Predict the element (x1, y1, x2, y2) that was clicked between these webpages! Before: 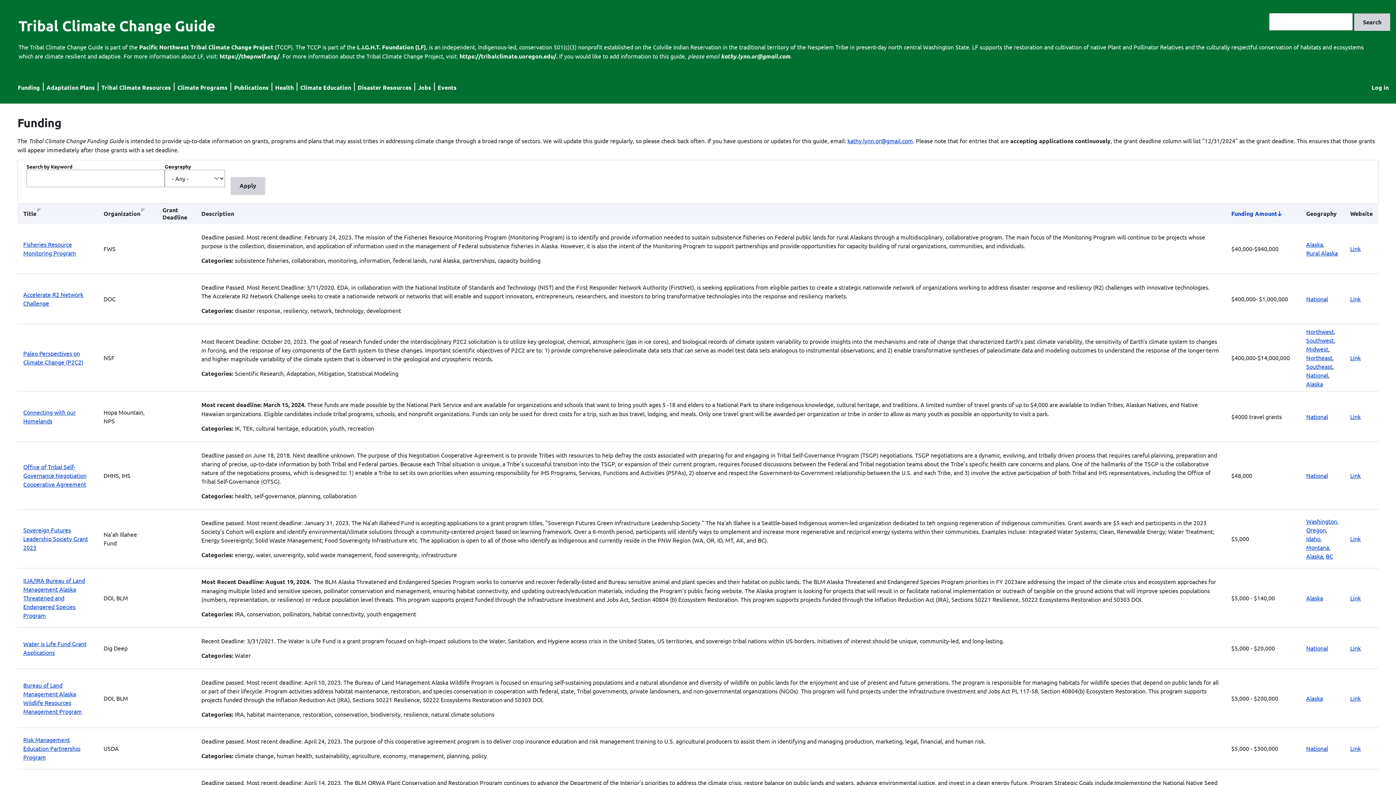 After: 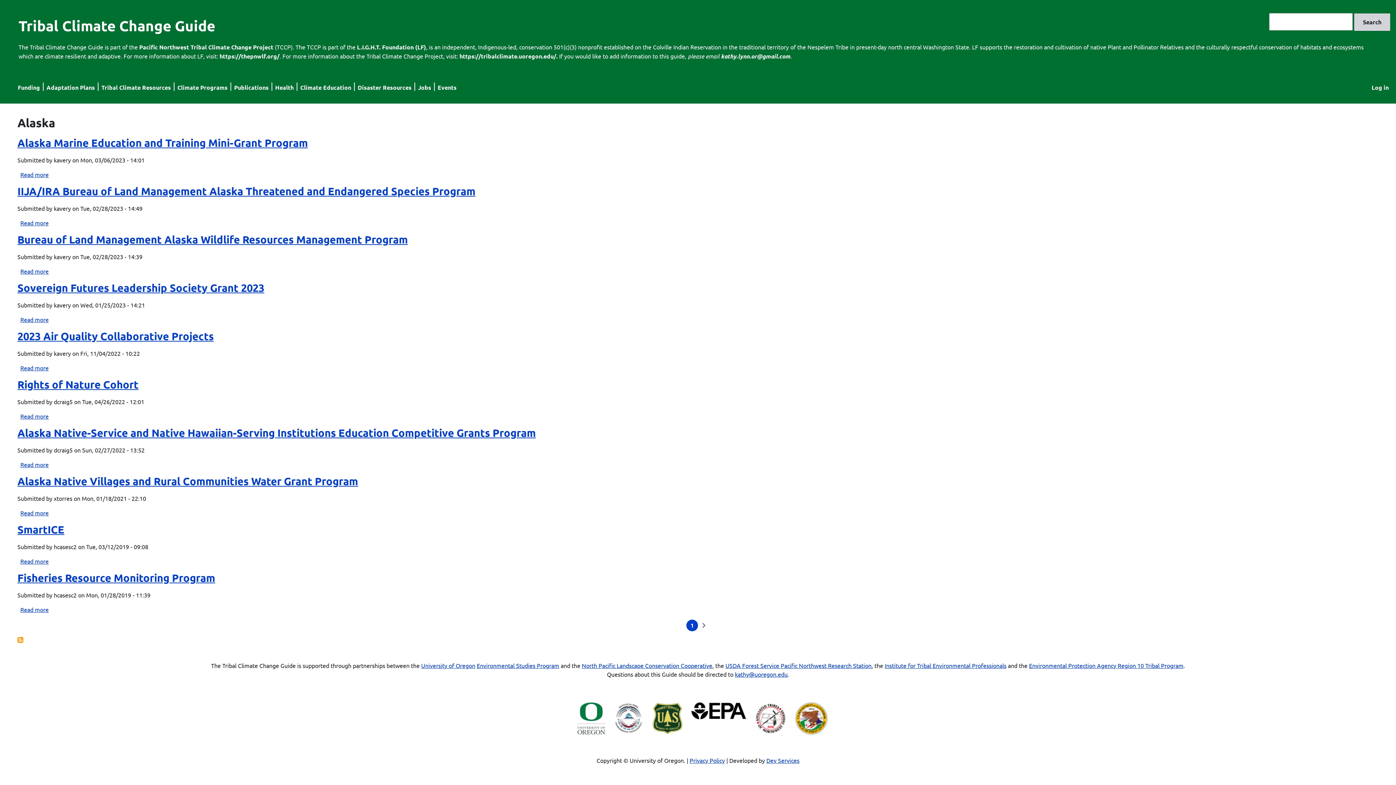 Action: bbox: (1306, 240, 1323, 247) label: Alaska